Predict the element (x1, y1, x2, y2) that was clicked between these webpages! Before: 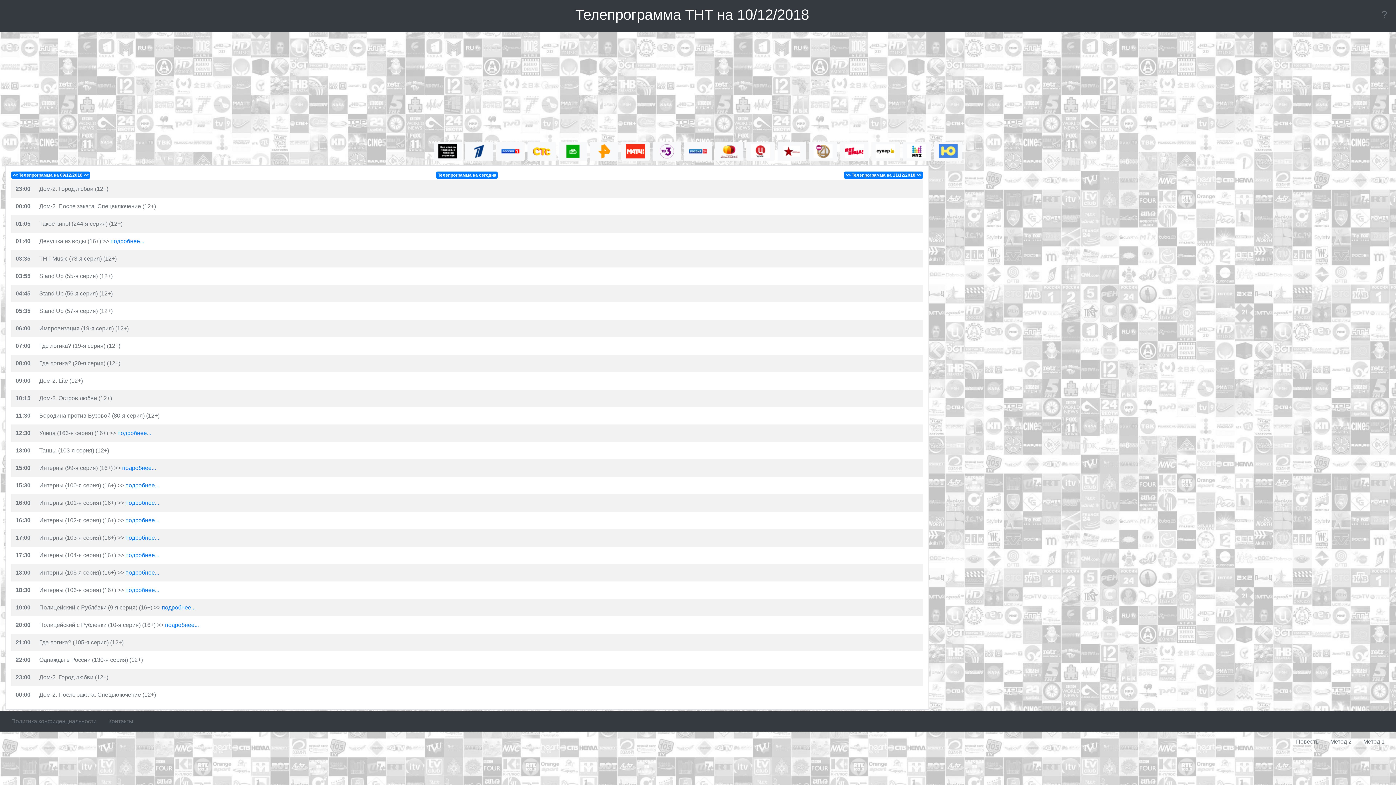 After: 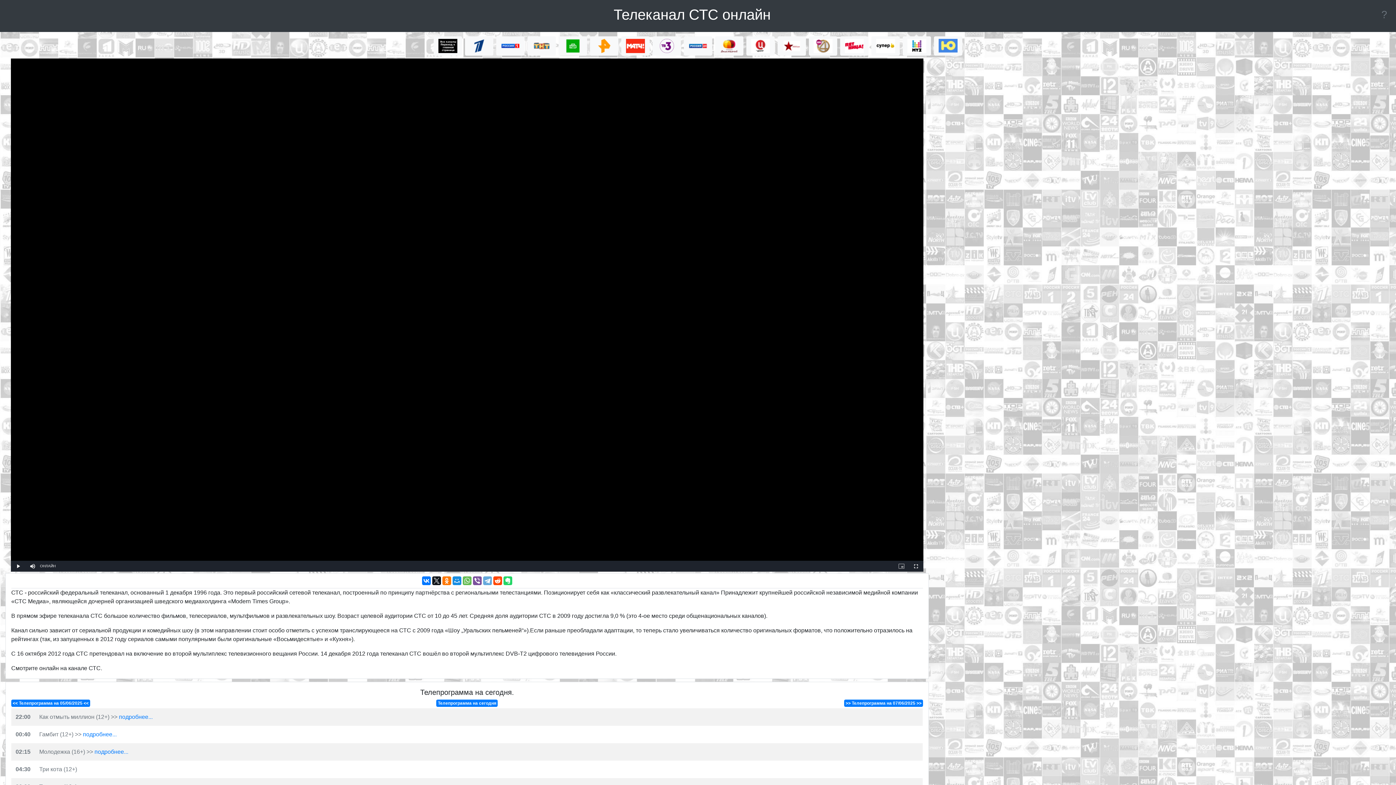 Action: bbox: (527, 141, 556, 161)